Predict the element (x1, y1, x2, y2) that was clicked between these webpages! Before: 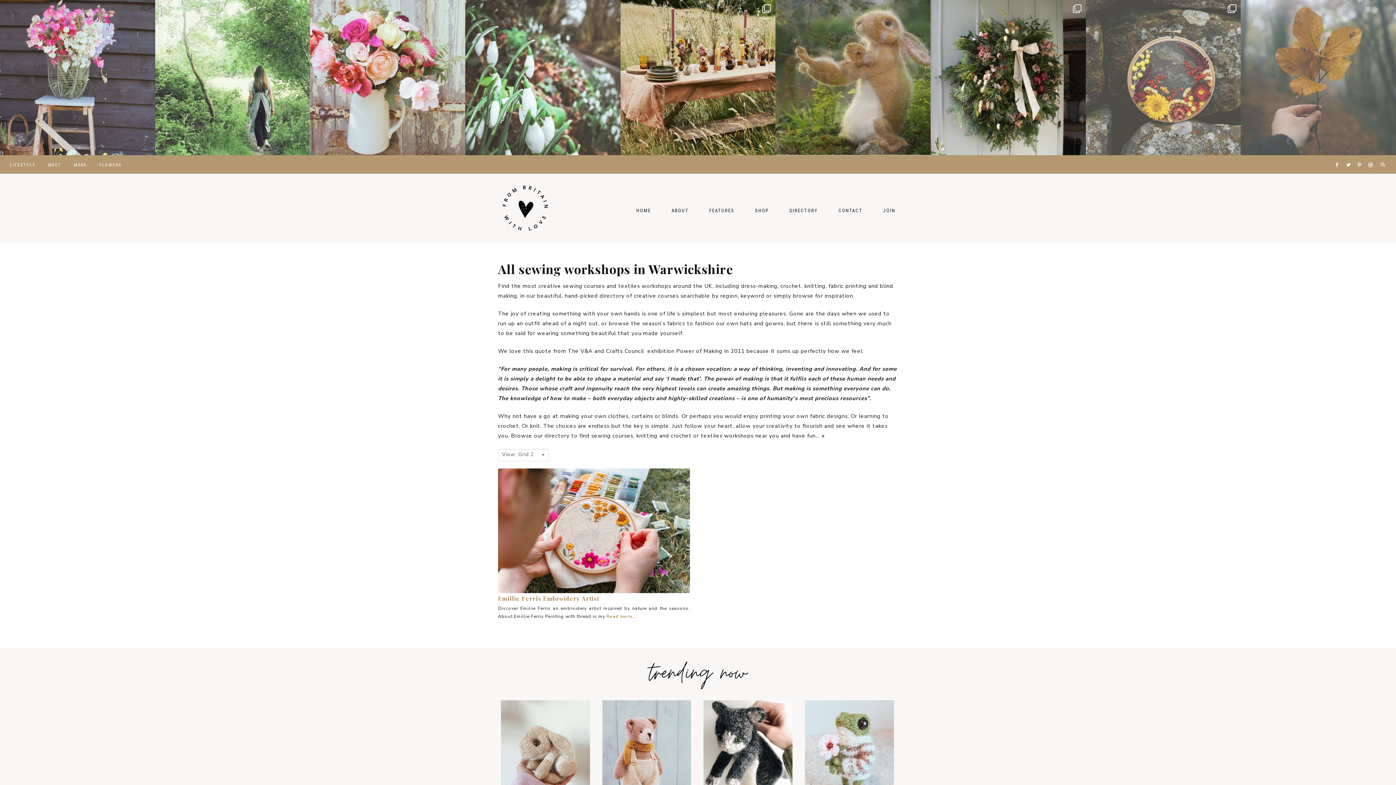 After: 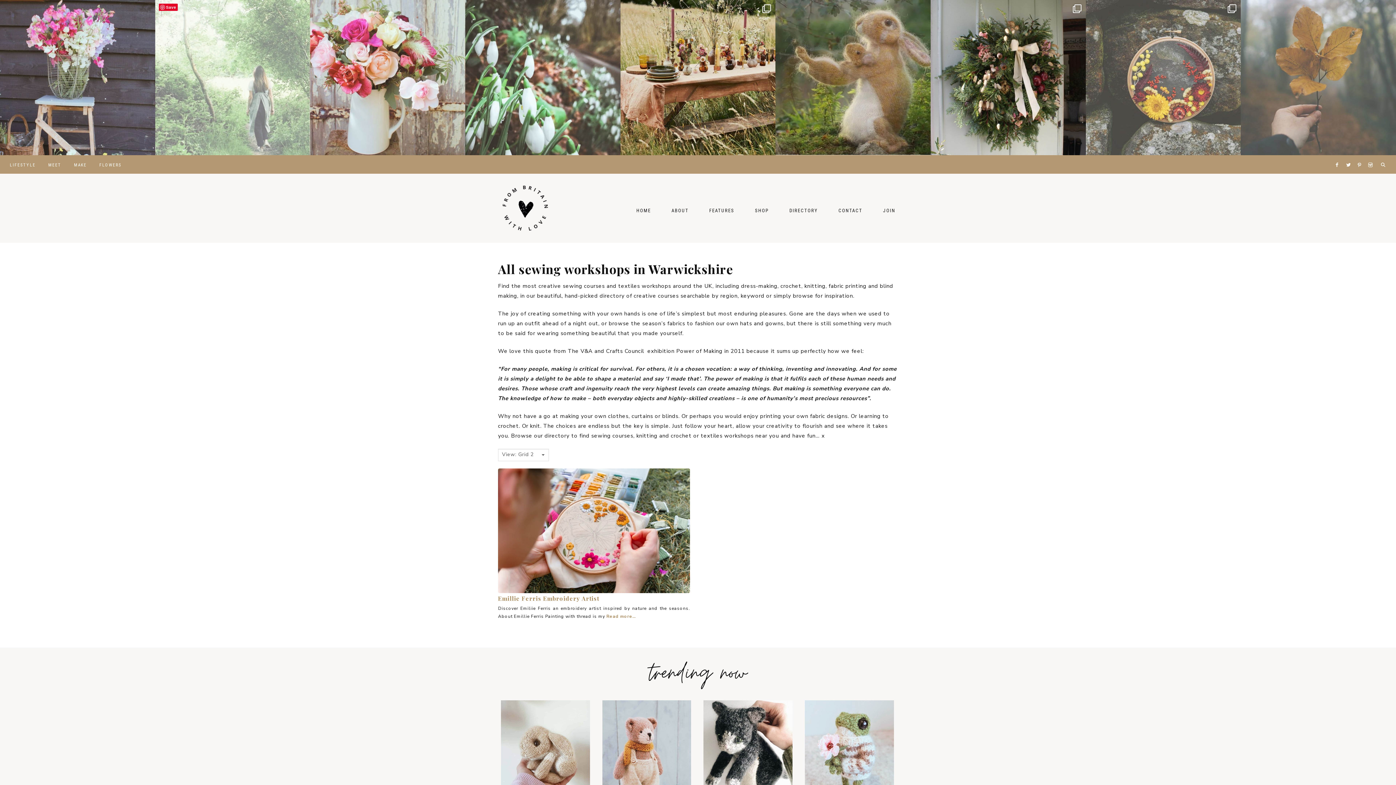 Action: label: I love this image of my friend Jo - we were trying bbox: (155, 0, 310, 155)